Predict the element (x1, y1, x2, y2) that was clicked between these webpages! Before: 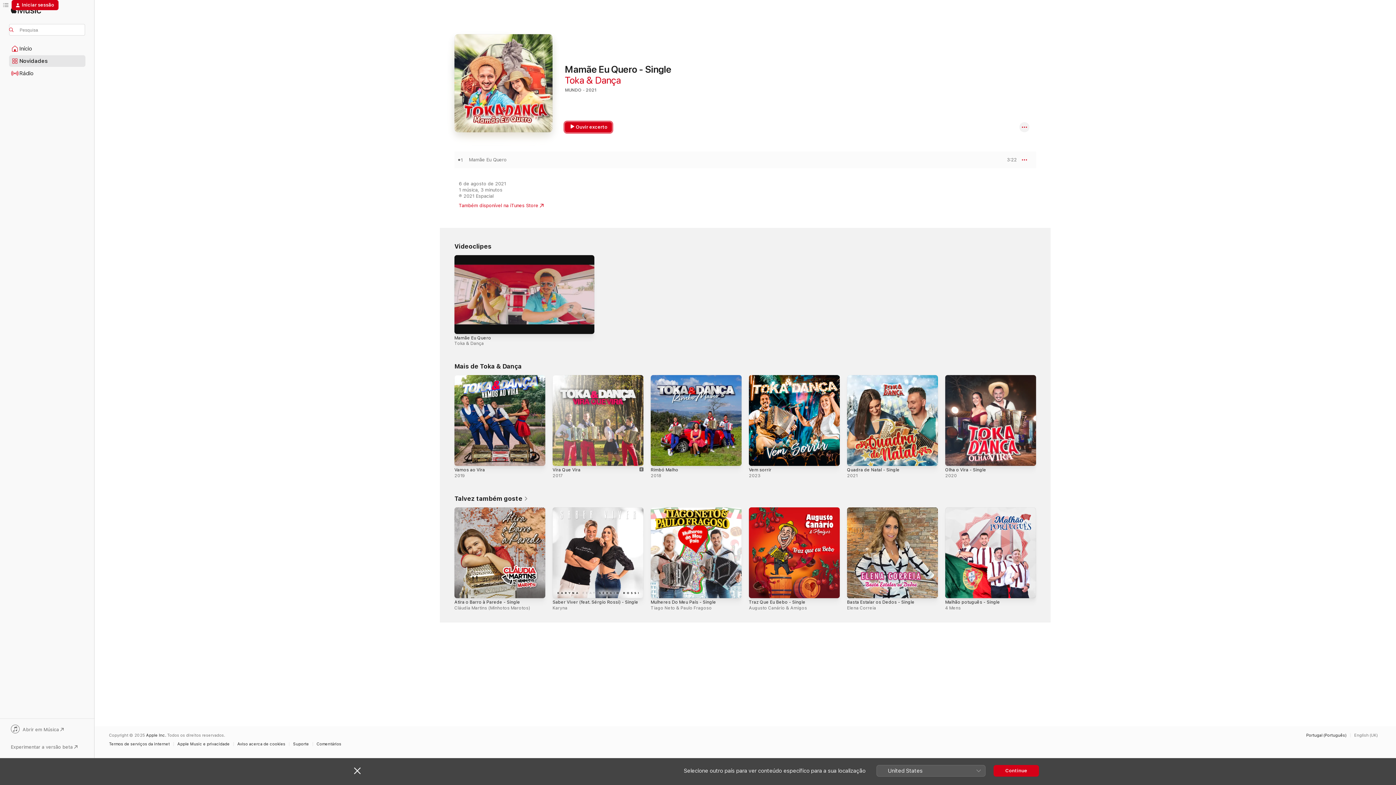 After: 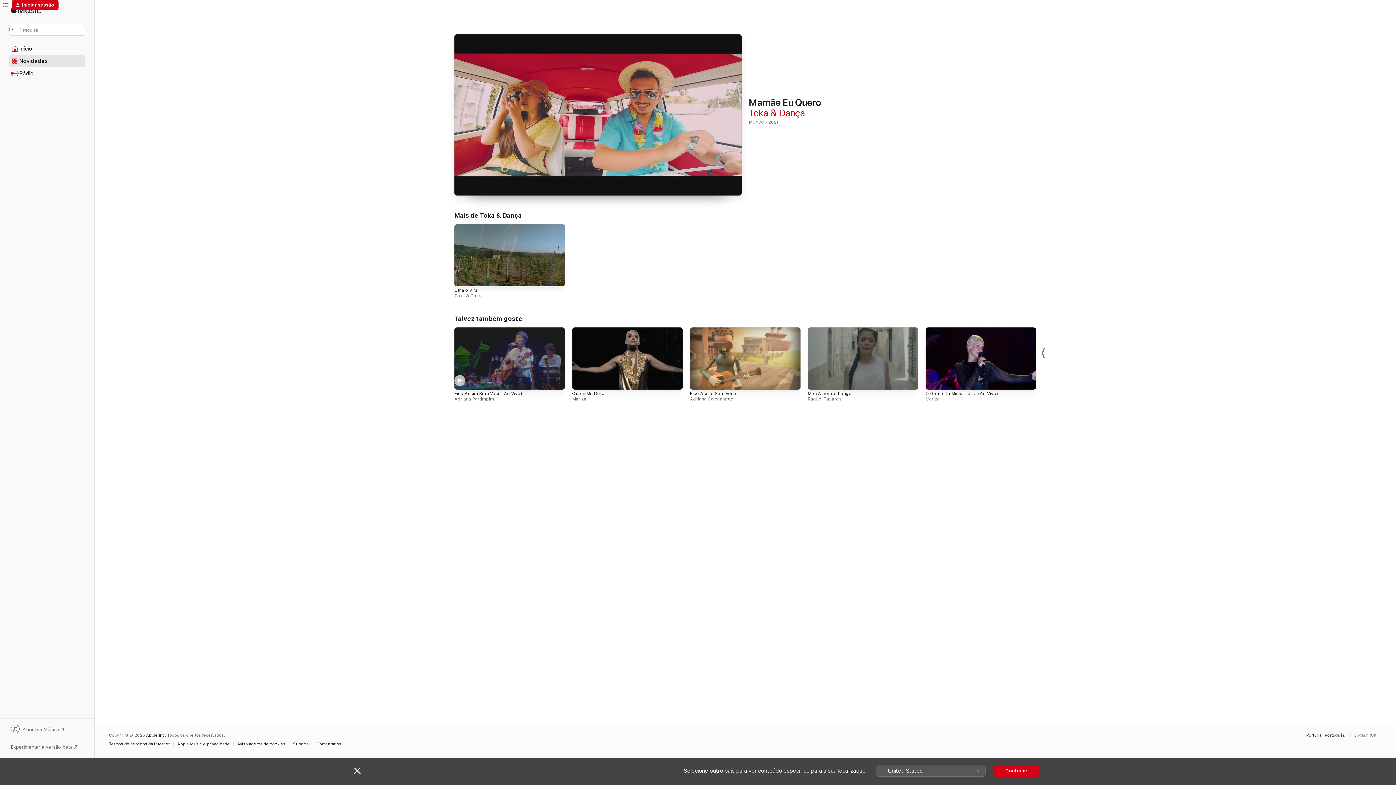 Action: label: Mamãe Eu Quero bbox: (454, 335, 491, 340)